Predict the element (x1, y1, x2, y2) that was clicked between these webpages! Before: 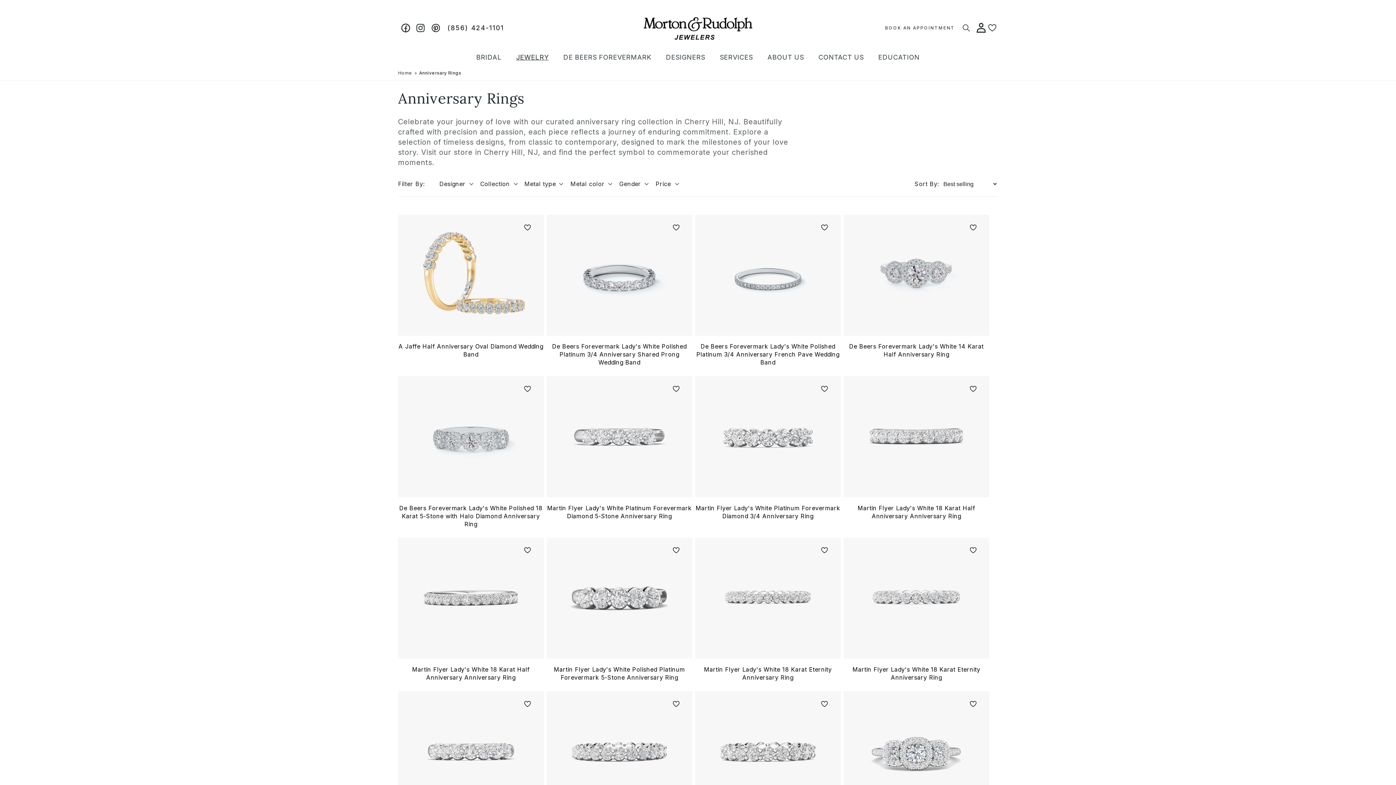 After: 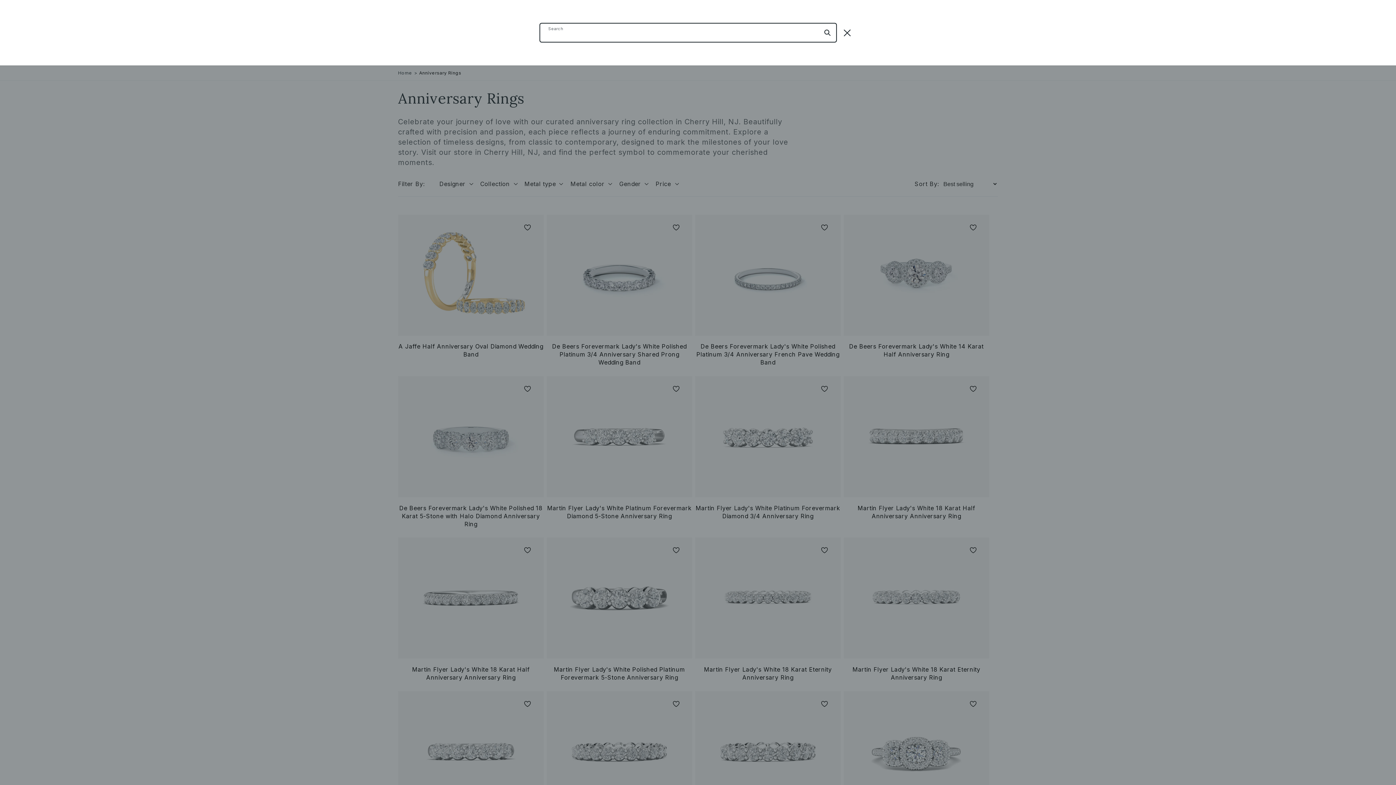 Action: label: Search bbox: (960, 22, 972, 33)